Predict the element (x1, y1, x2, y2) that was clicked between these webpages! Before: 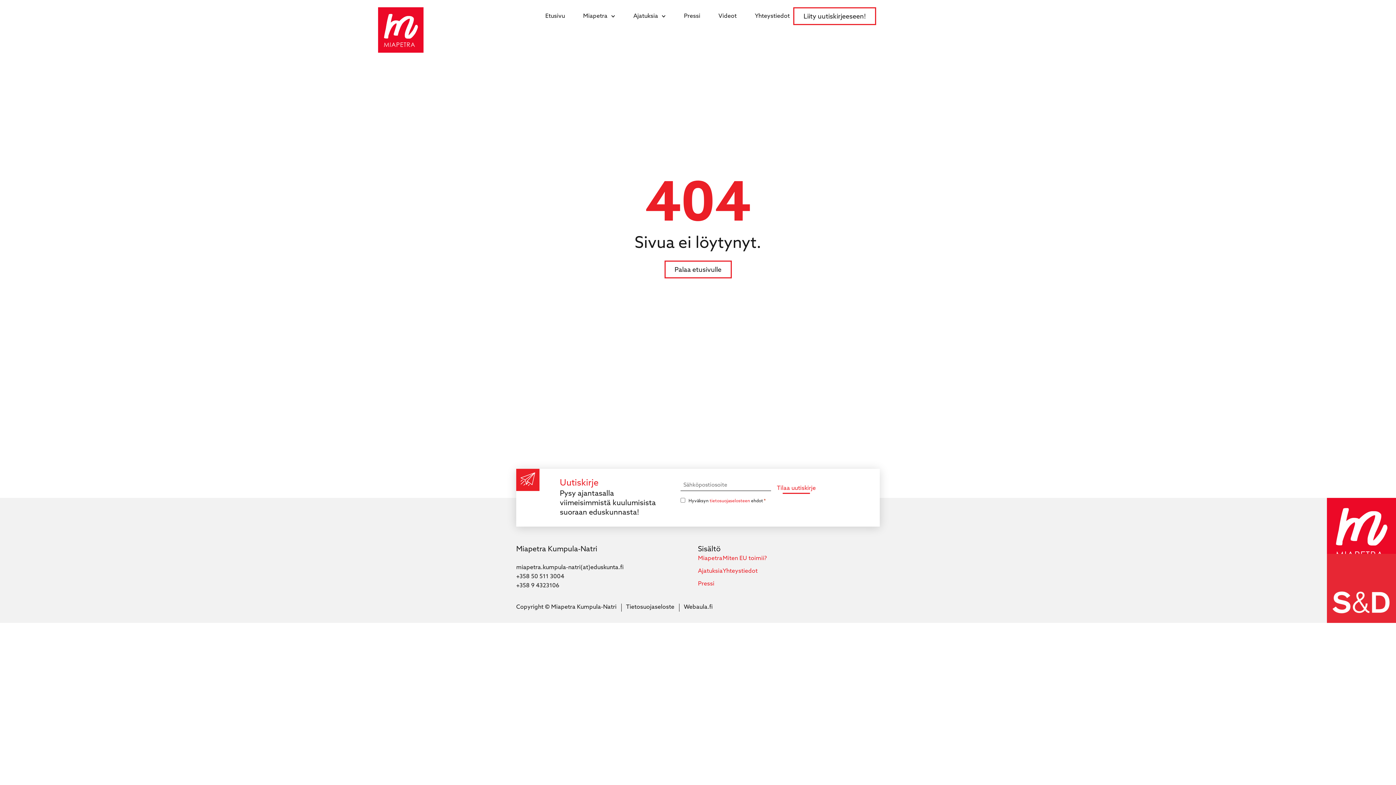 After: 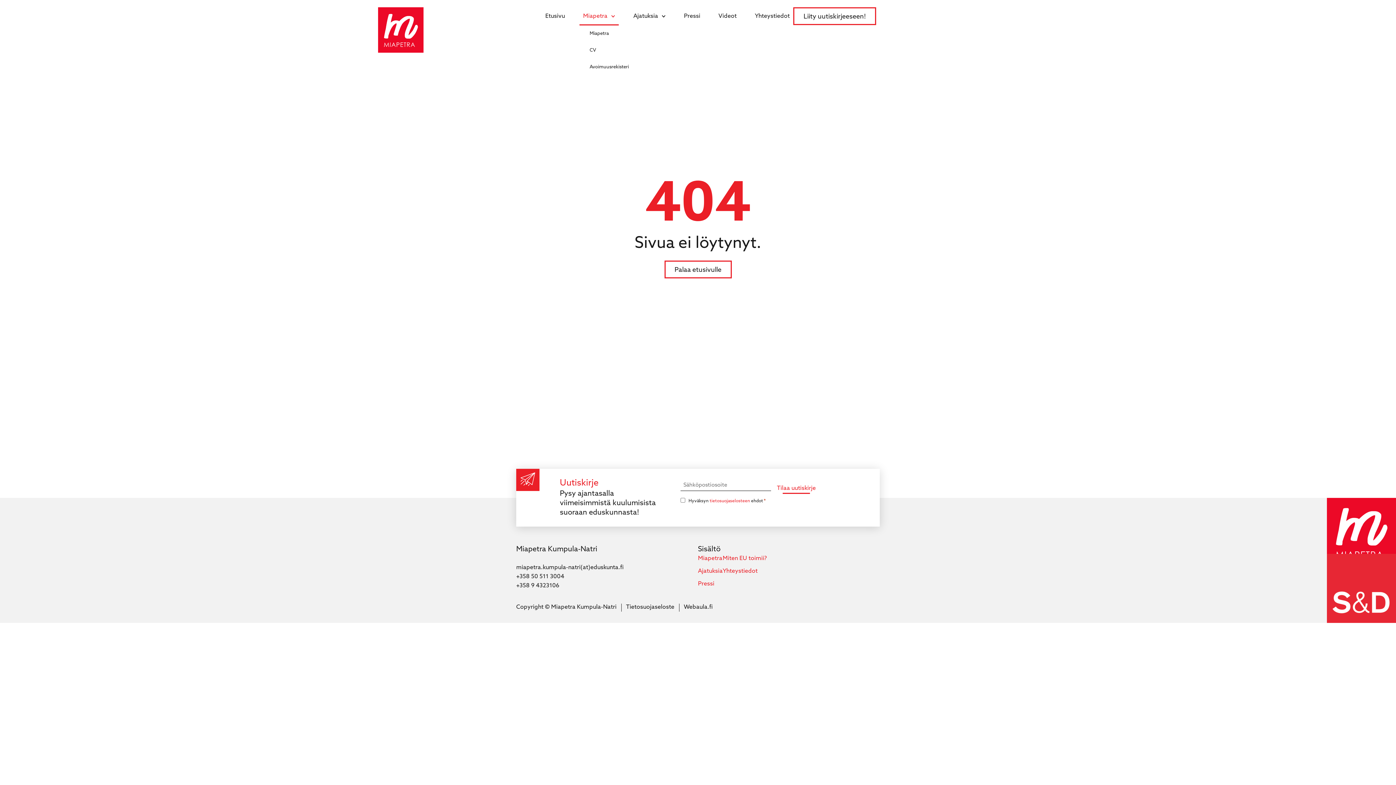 Action: bbox: (579, 7, 618, 25) label: Miapetra